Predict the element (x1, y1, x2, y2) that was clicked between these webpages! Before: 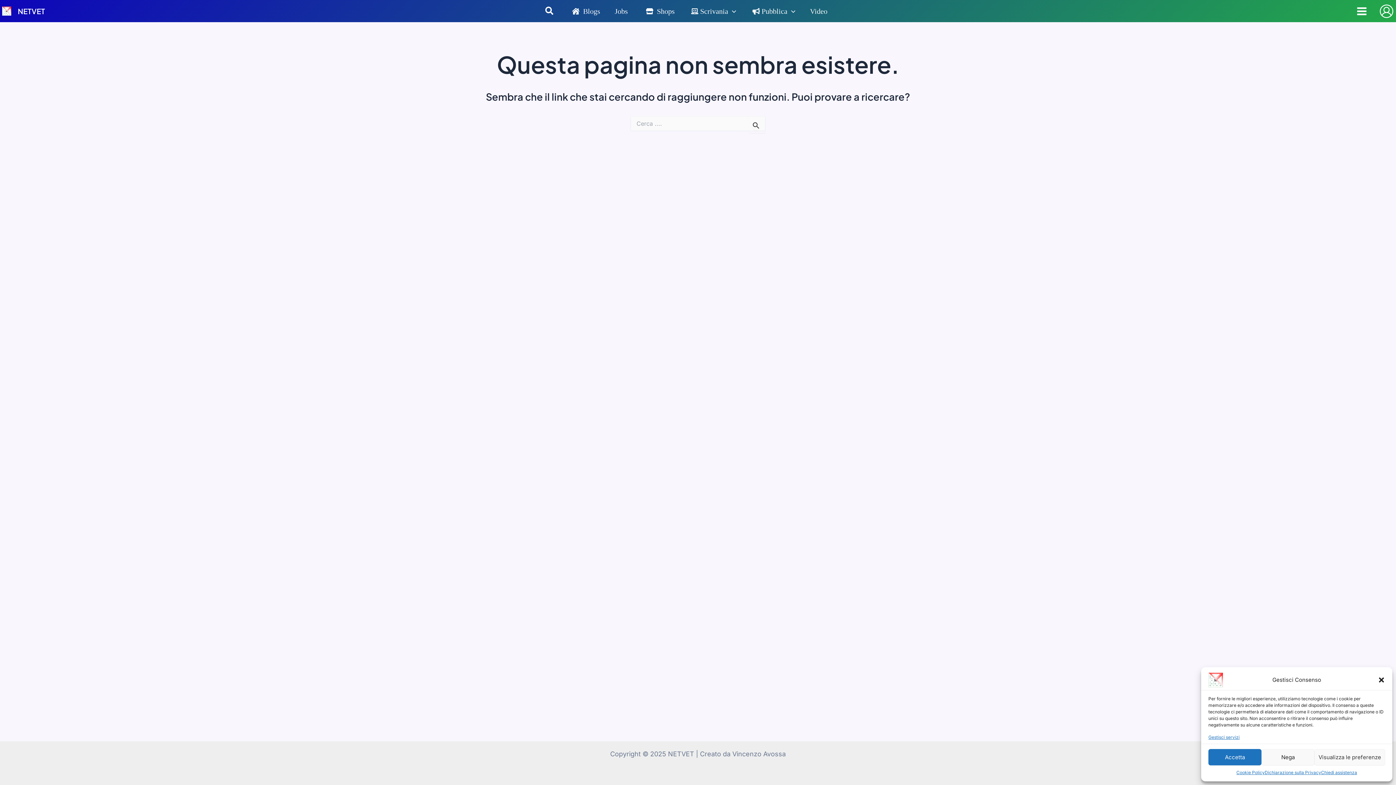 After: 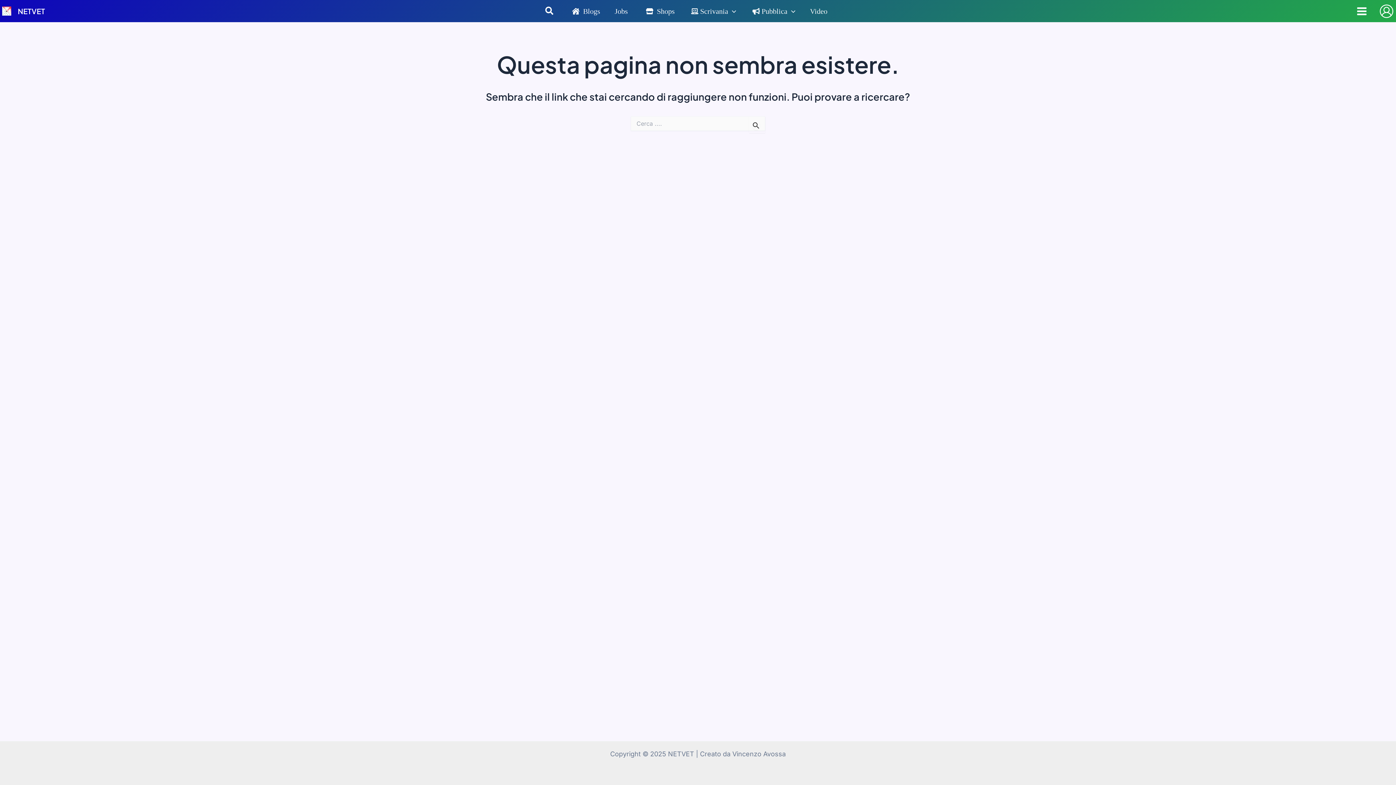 Action: bbox: (1261, 749, 1314, 765) label: Nega